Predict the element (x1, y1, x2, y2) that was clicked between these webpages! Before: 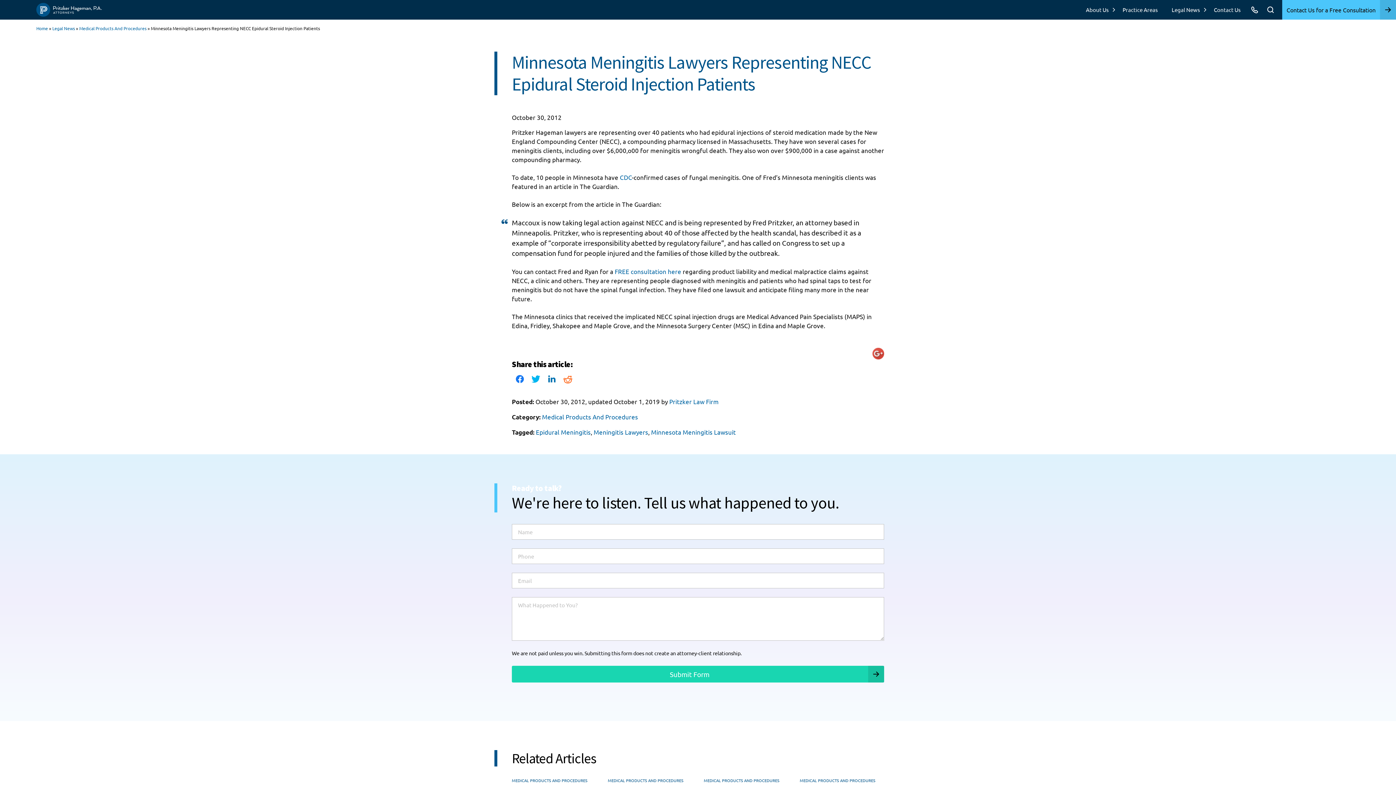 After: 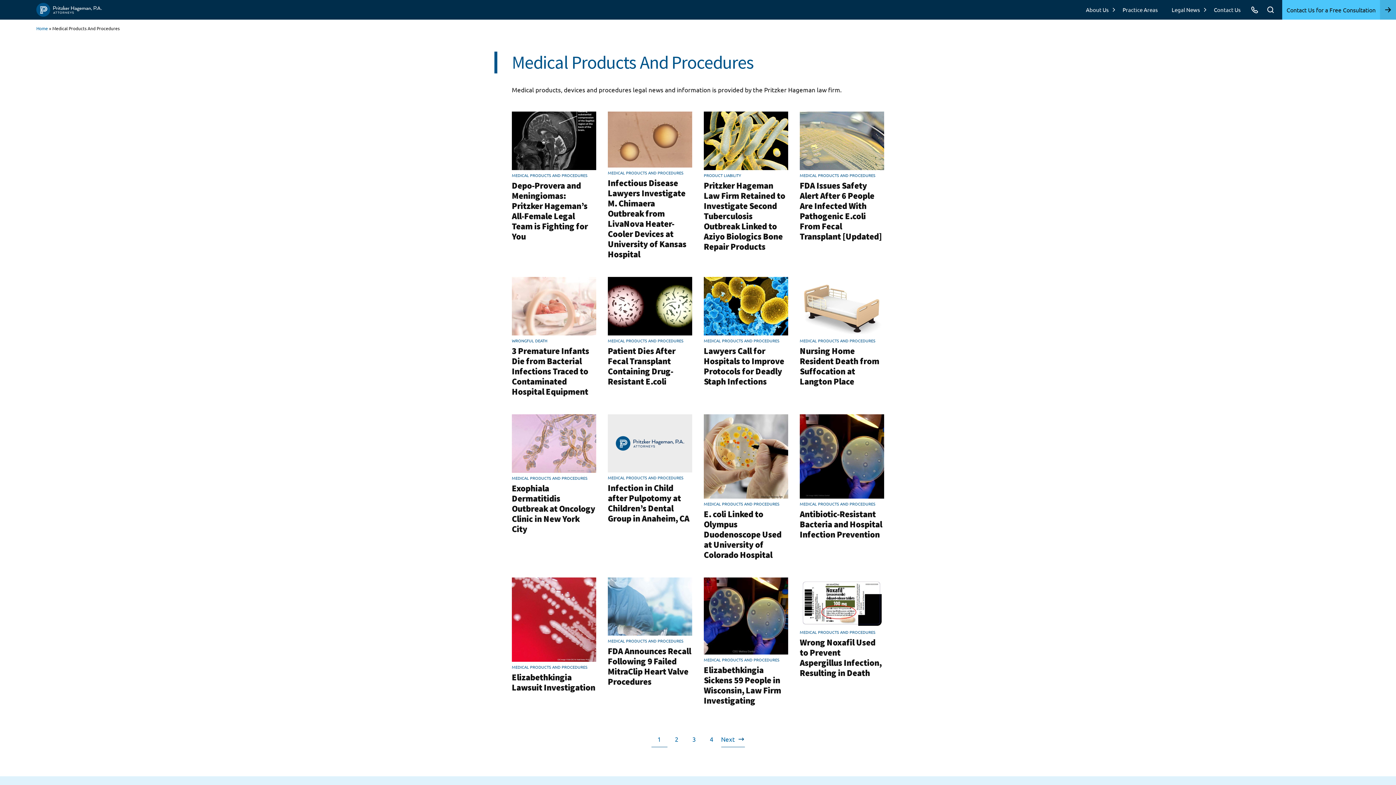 Action: label: Medical Products And Procedures bbox: (79, 25, 146, 31)